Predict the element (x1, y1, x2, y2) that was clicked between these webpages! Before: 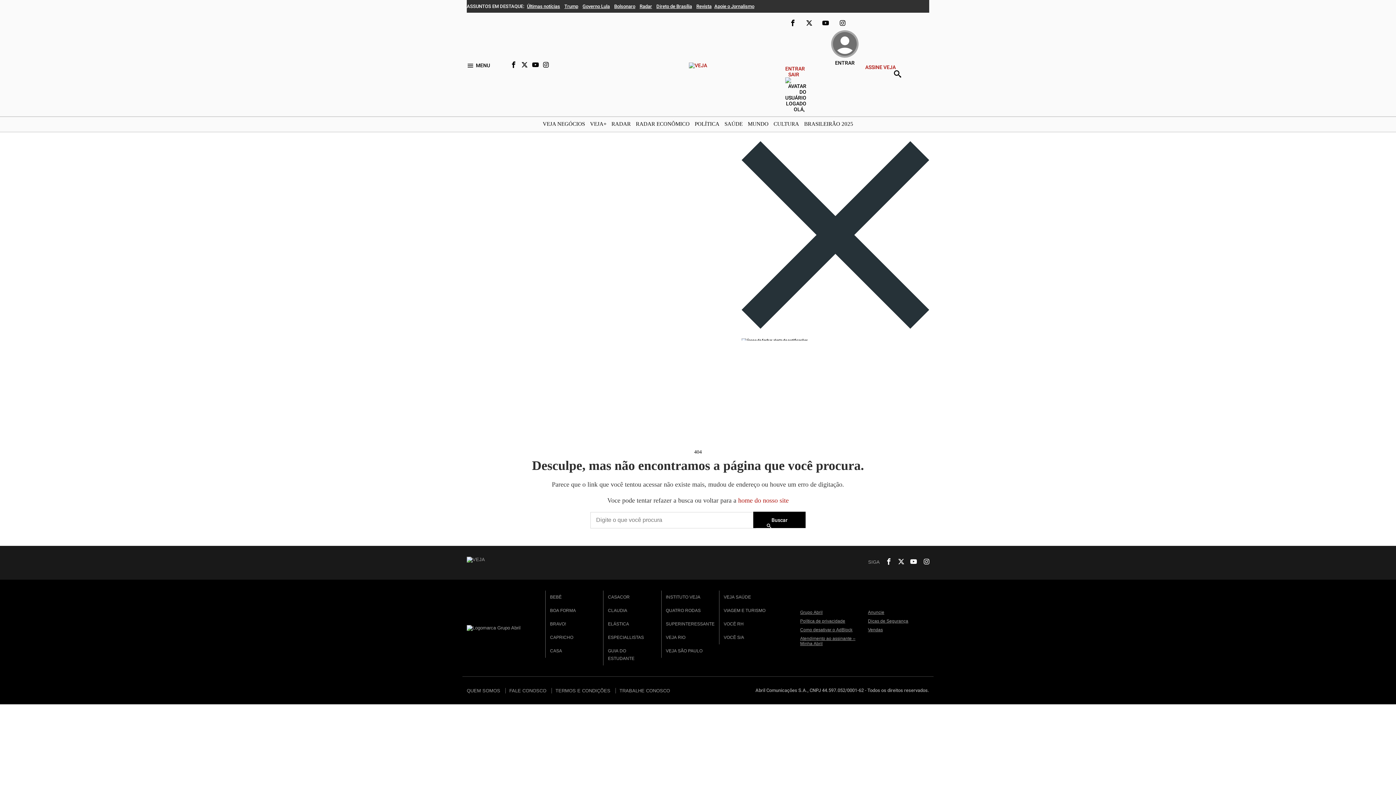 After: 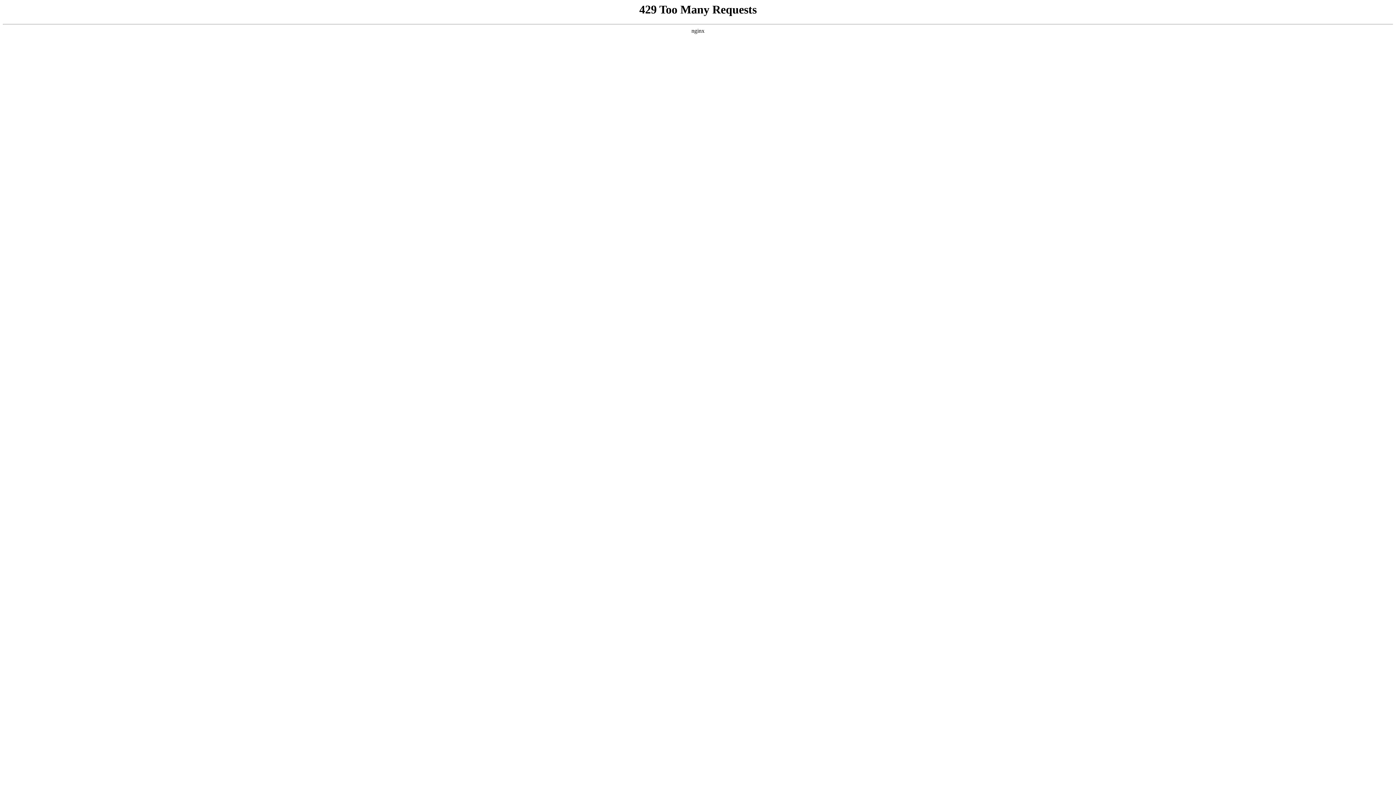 Action: label: Trump bbox: (564, 3, 578, 9)